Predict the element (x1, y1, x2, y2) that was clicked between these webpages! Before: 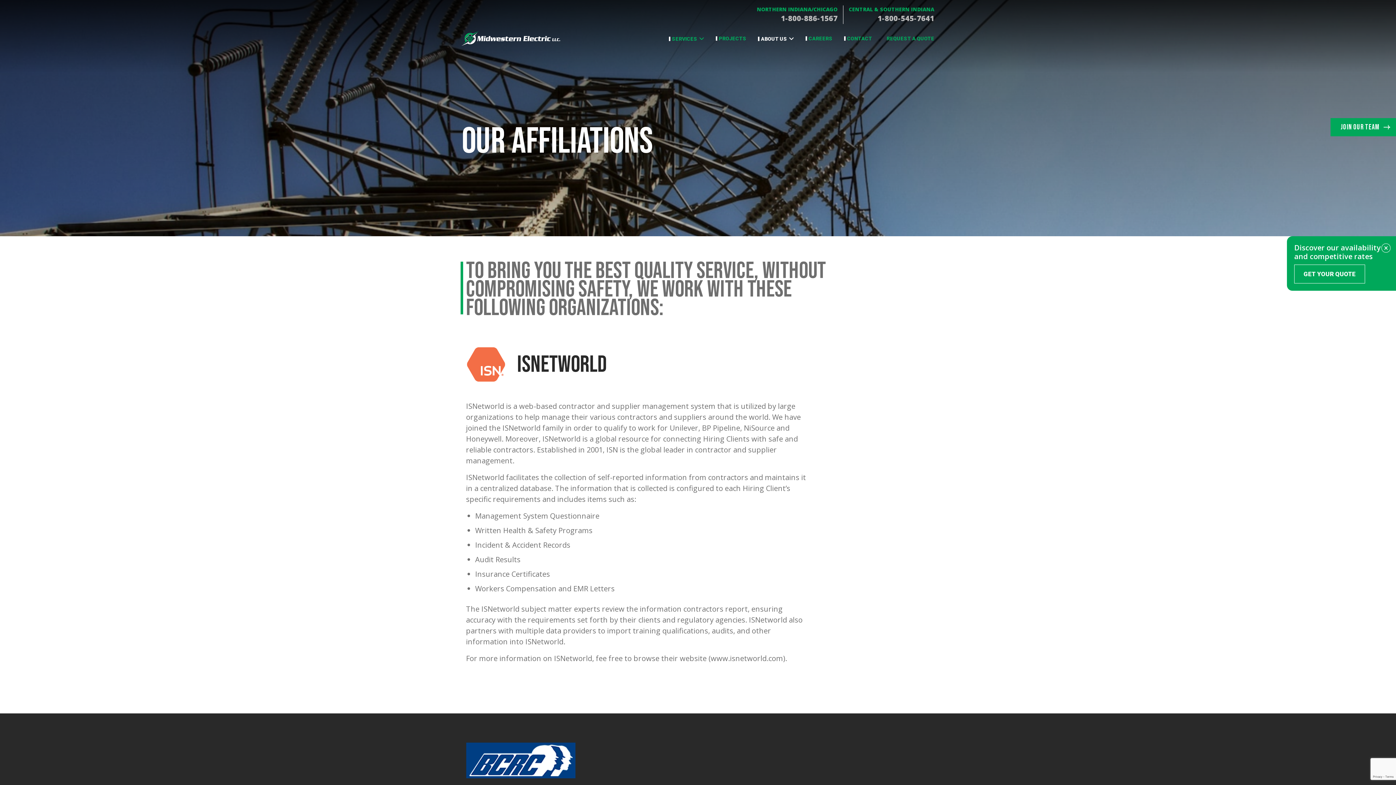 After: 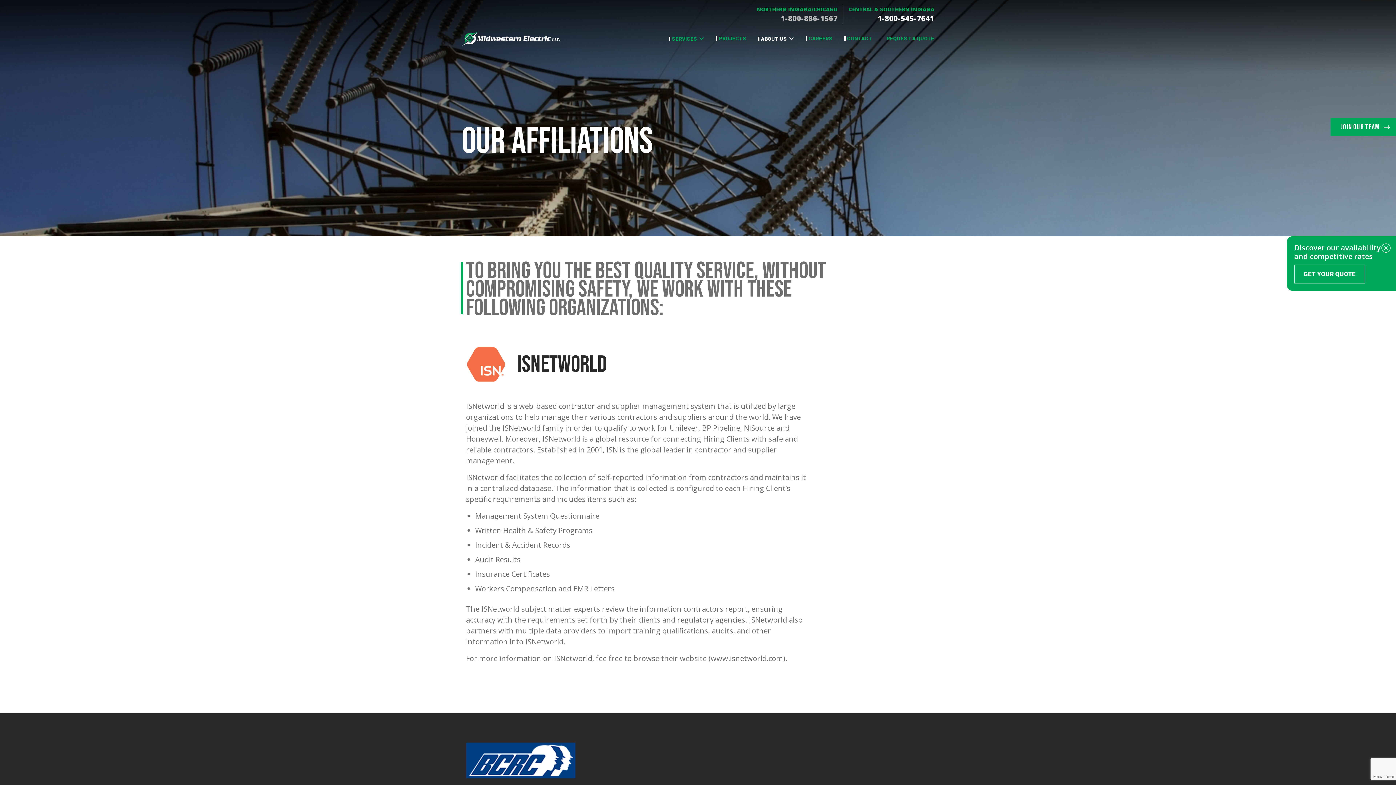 Action: bbox: (849, 13, 934, 24) label: 1-800-545-7641